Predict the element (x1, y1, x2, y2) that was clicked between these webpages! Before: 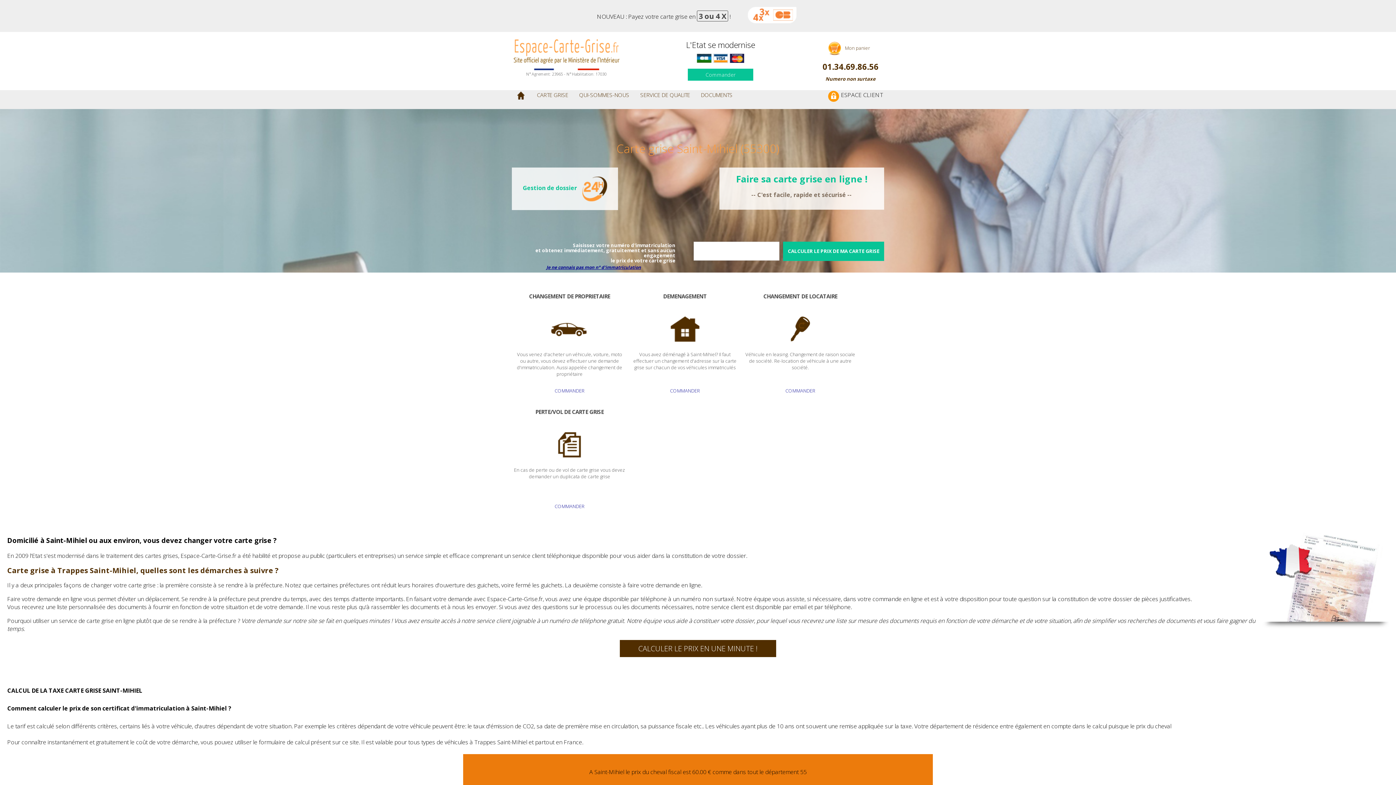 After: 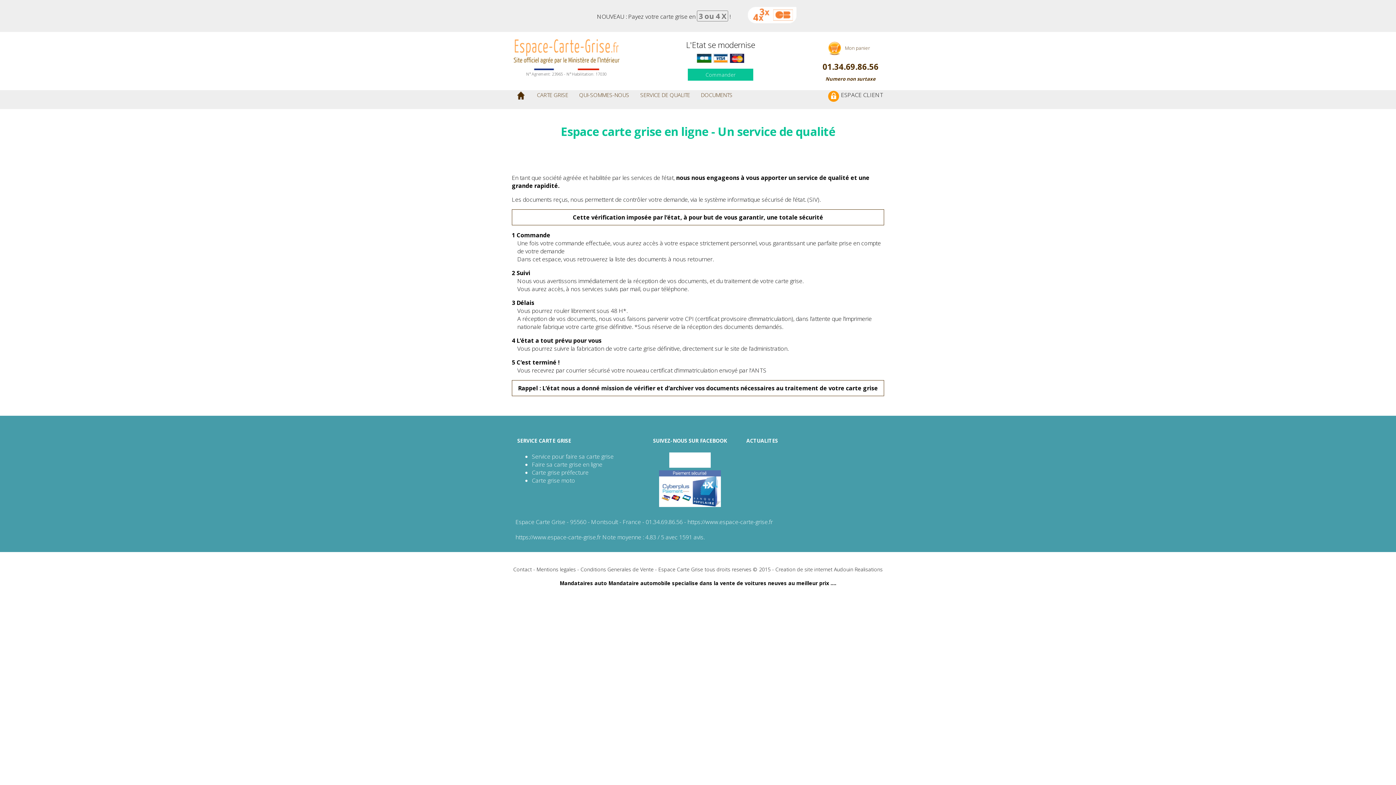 Action: bbox: (634, 91, 695, 98) label: SERVICE DE QUALITE